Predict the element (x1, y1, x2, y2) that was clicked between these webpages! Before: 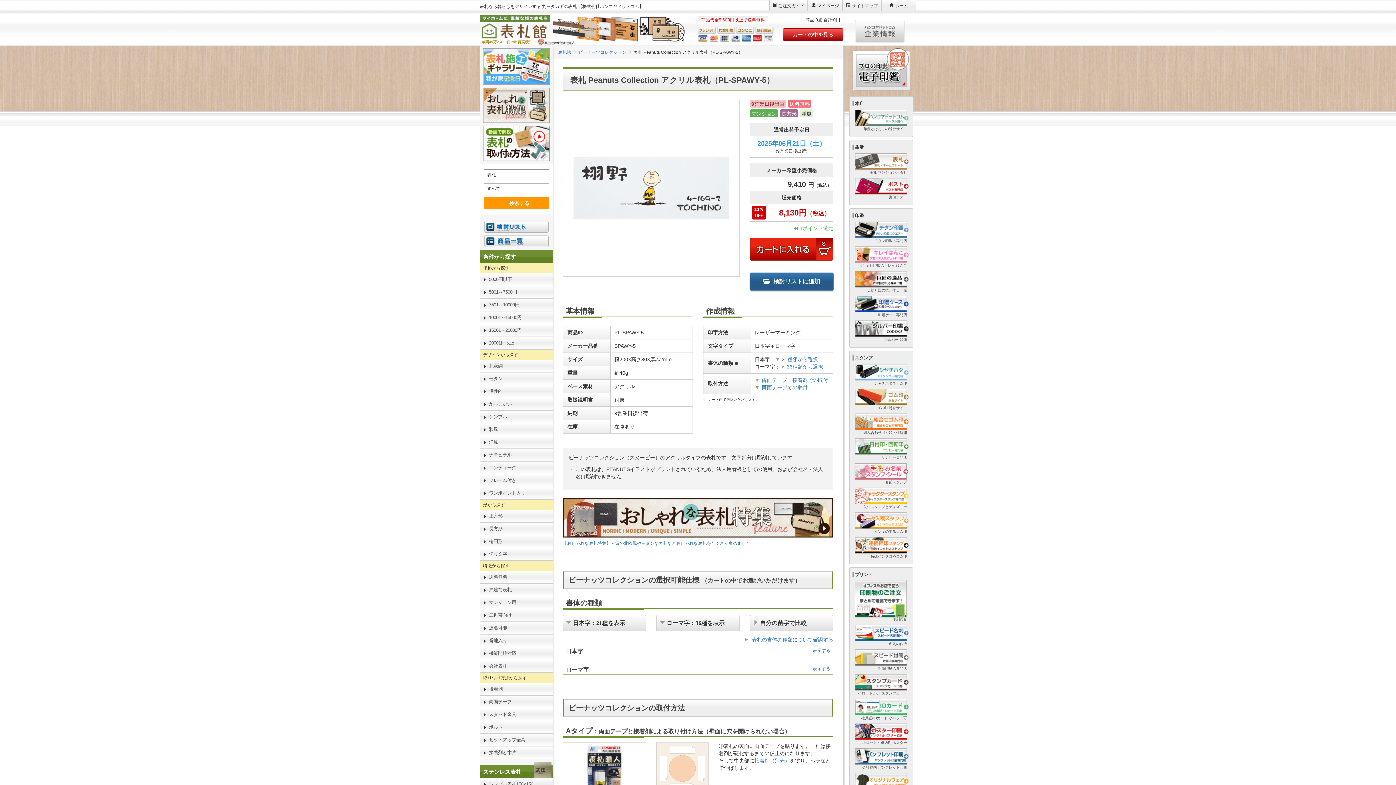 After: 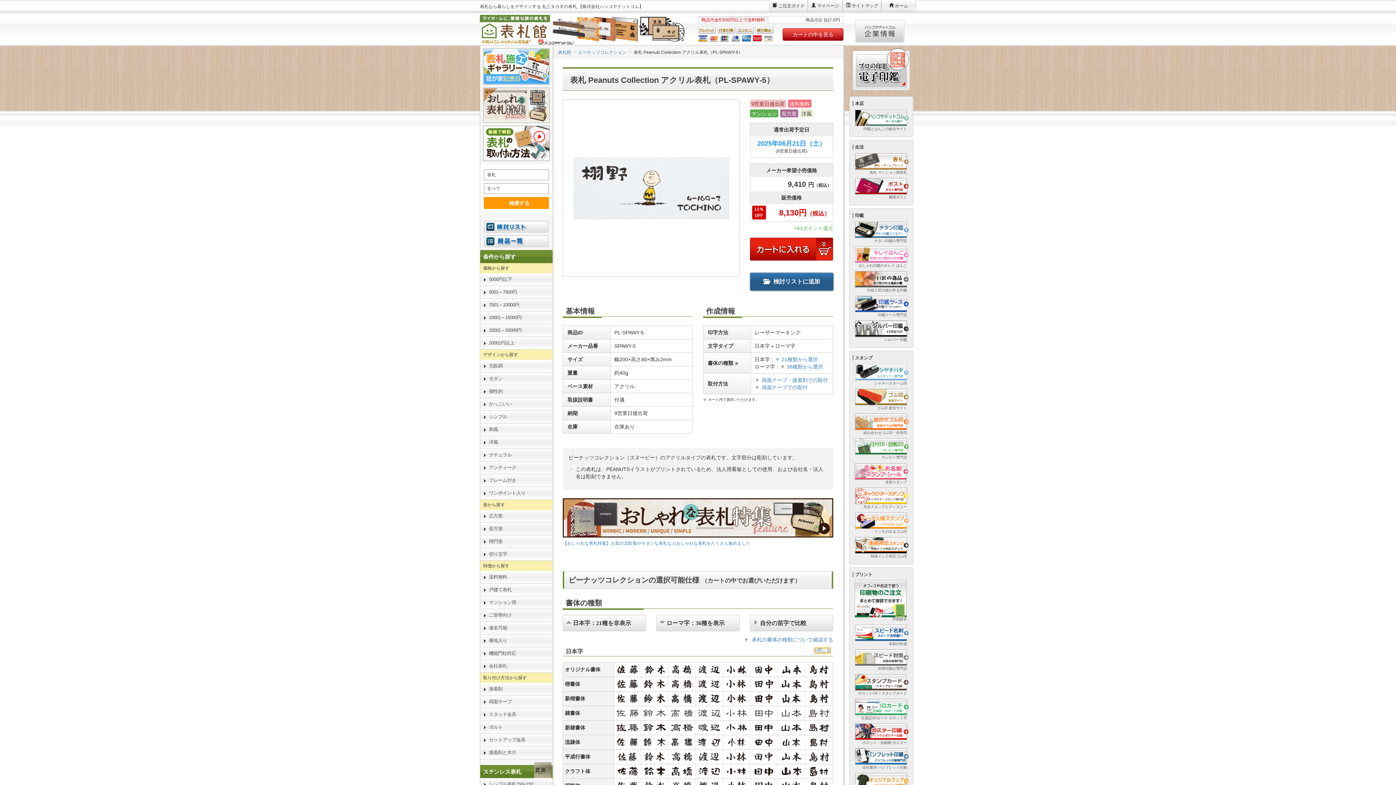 Action: label: 表示する bbox: (813, 648, 830, 653)